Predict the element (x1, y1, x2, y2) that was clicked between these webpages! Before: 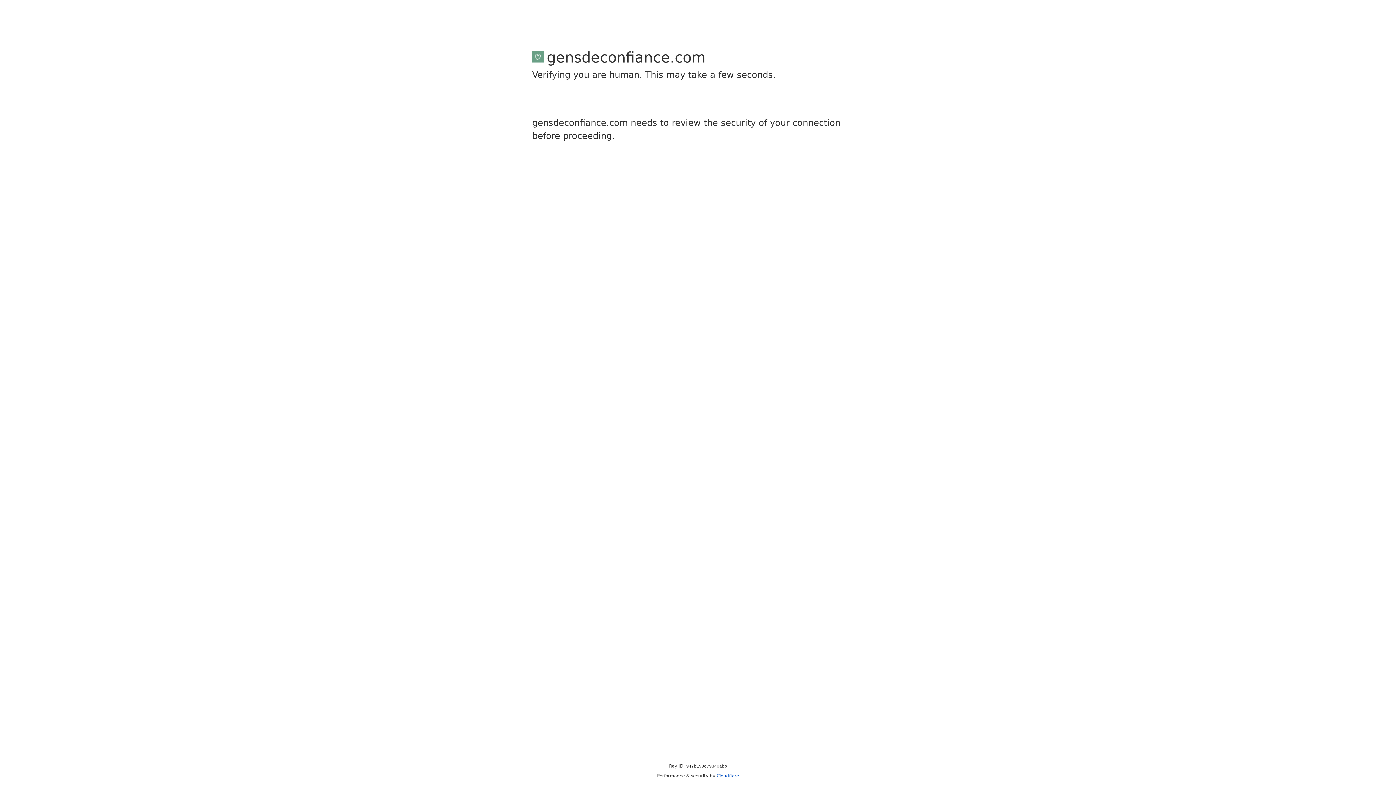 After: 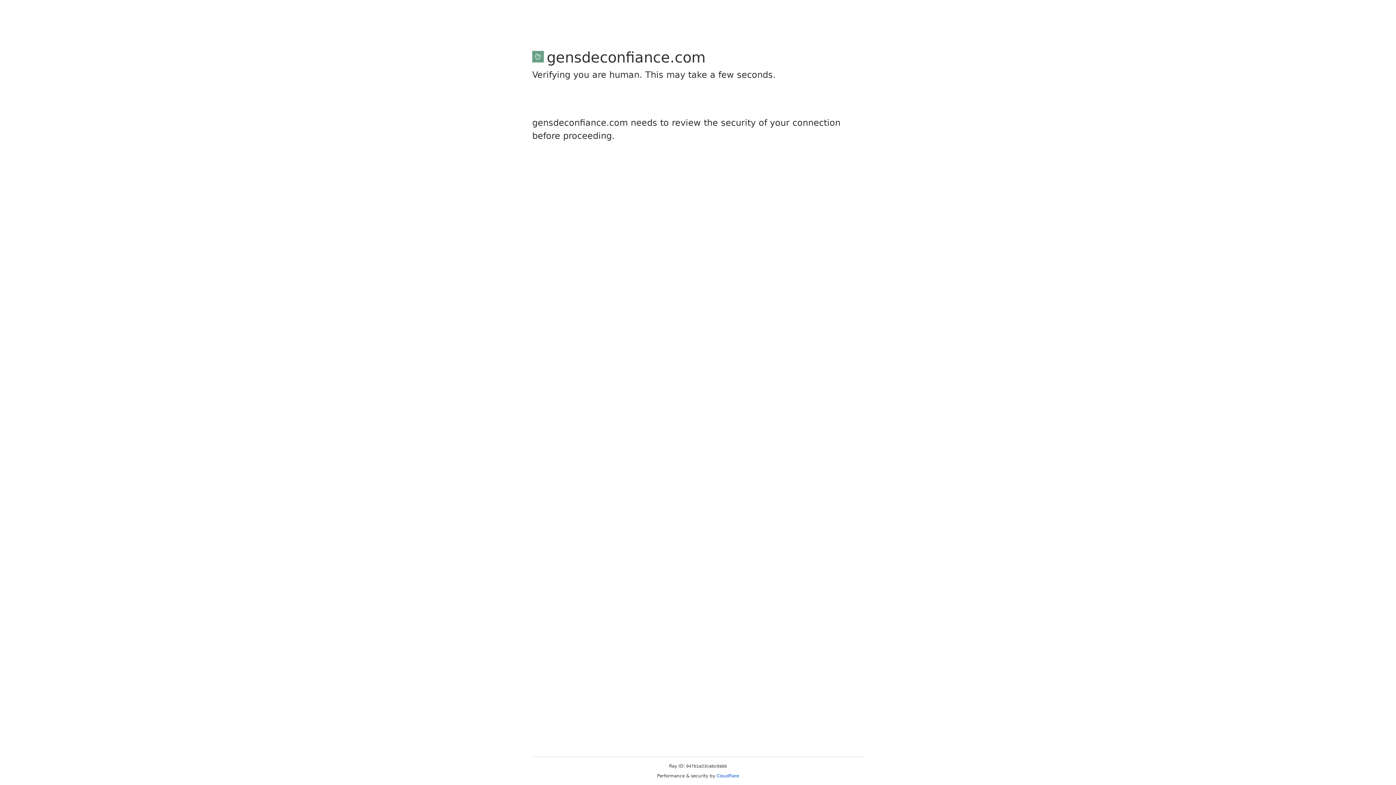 Action: bbox: (716, 773, 739, 778) label: Cloudflare